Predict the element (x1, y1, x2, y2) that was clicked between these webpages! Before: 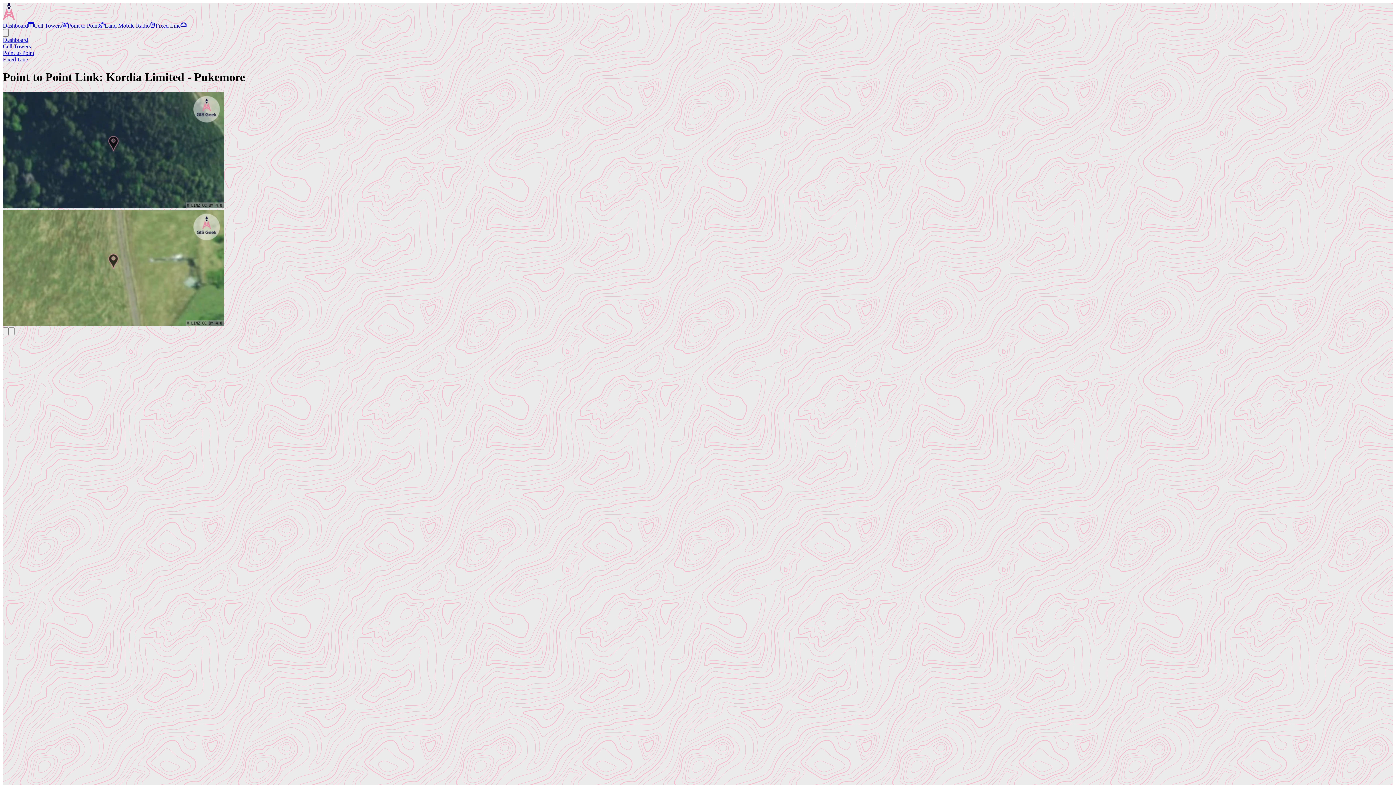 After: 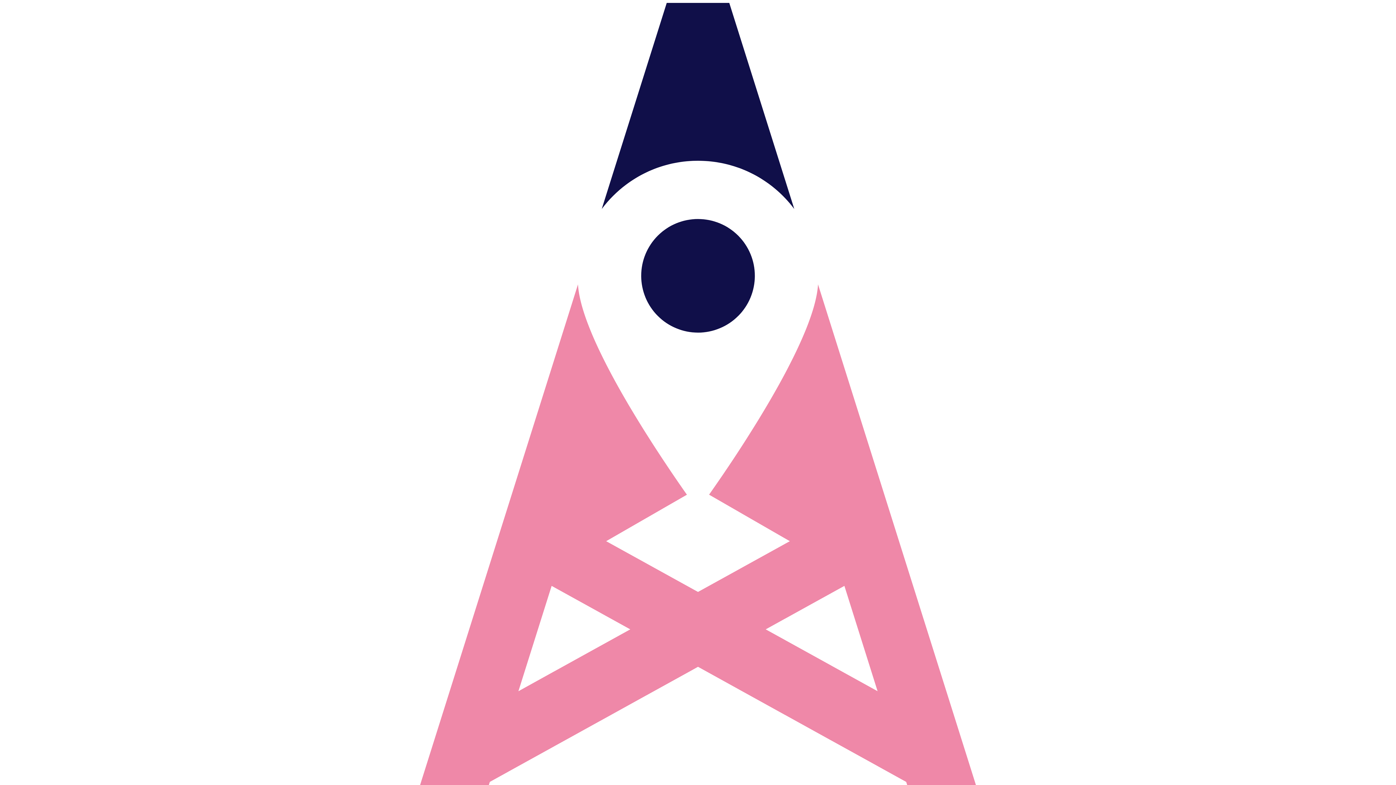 Action: label: Land Mobile Radio bbox: (104, 22, 155, 28)